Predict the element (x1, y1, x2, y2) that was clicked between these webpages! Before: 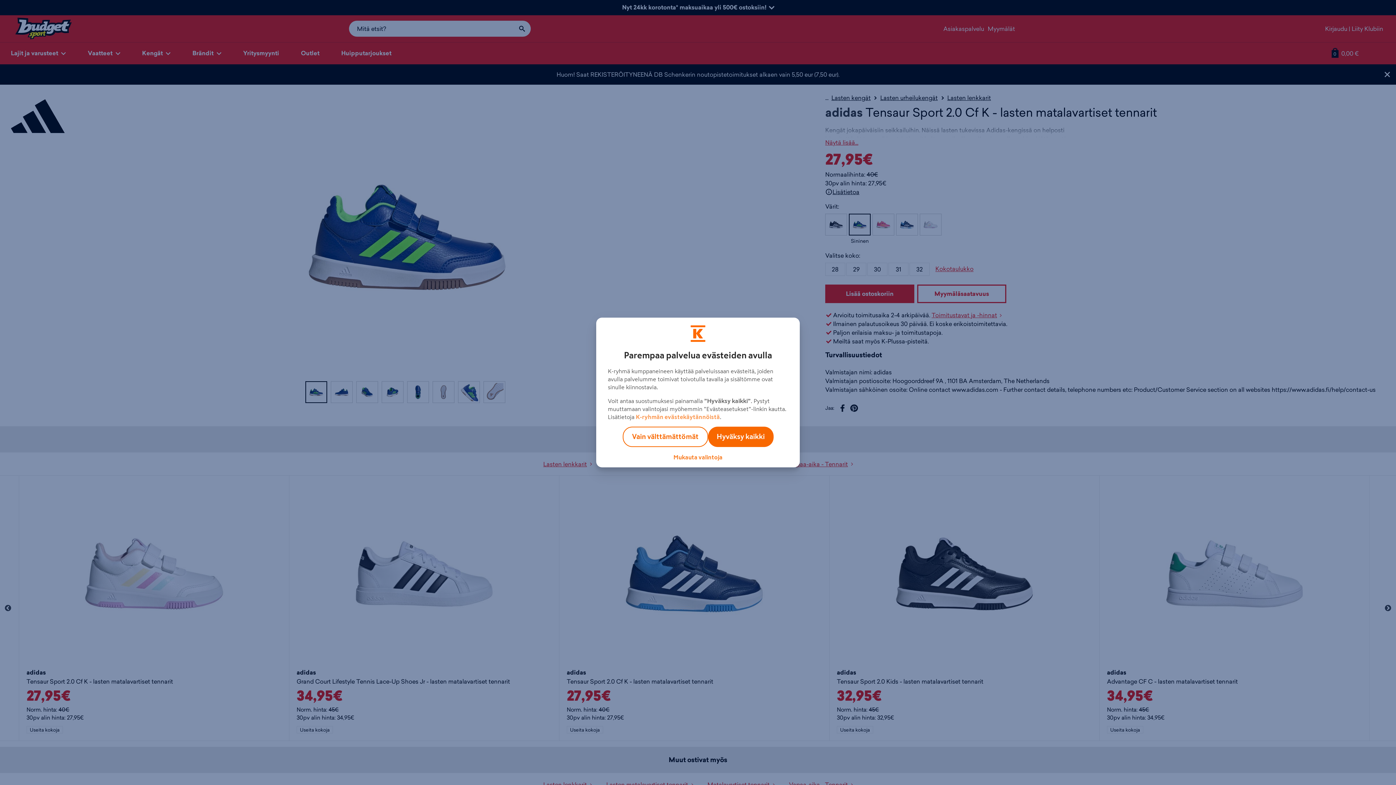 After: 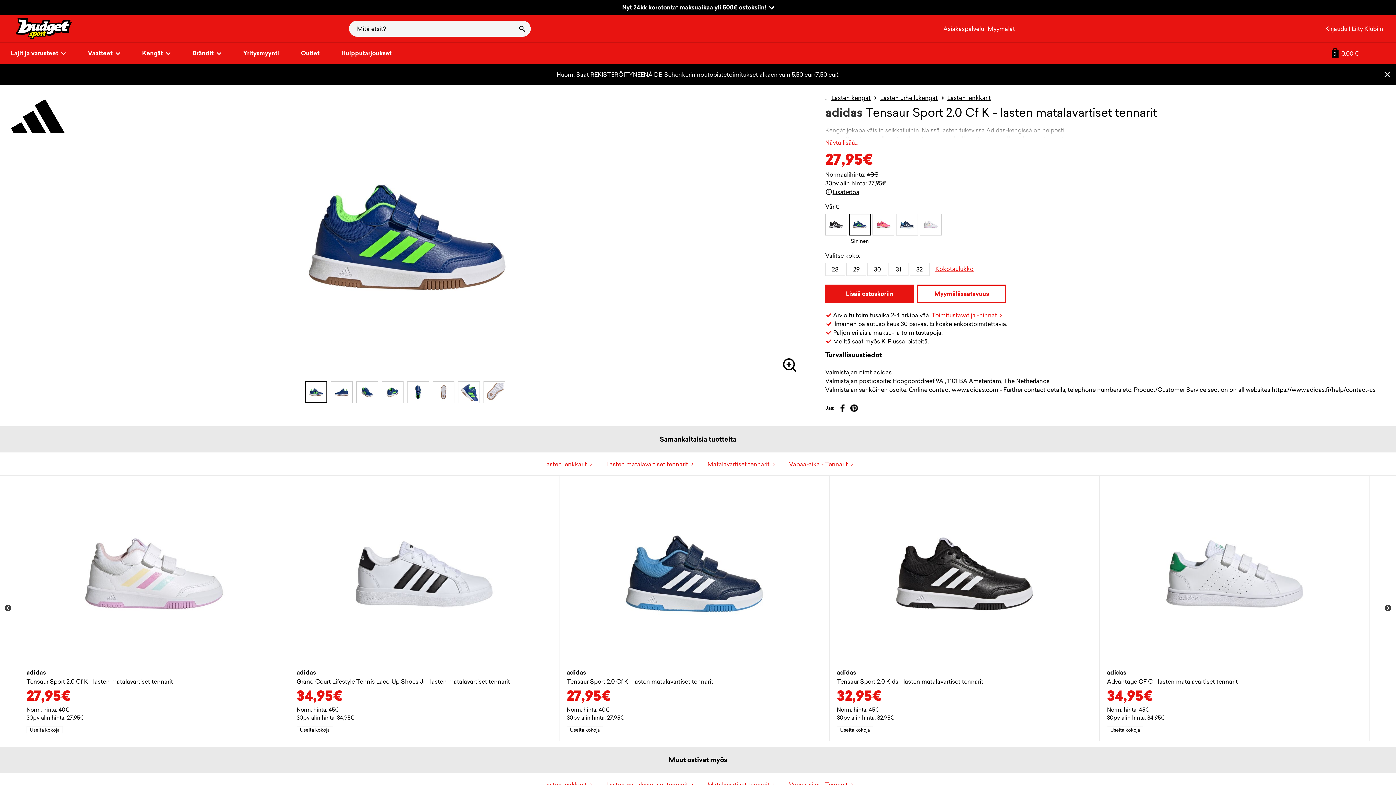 Action: label: Vain välttämättömät bbox: (622, 426, 708, 447)